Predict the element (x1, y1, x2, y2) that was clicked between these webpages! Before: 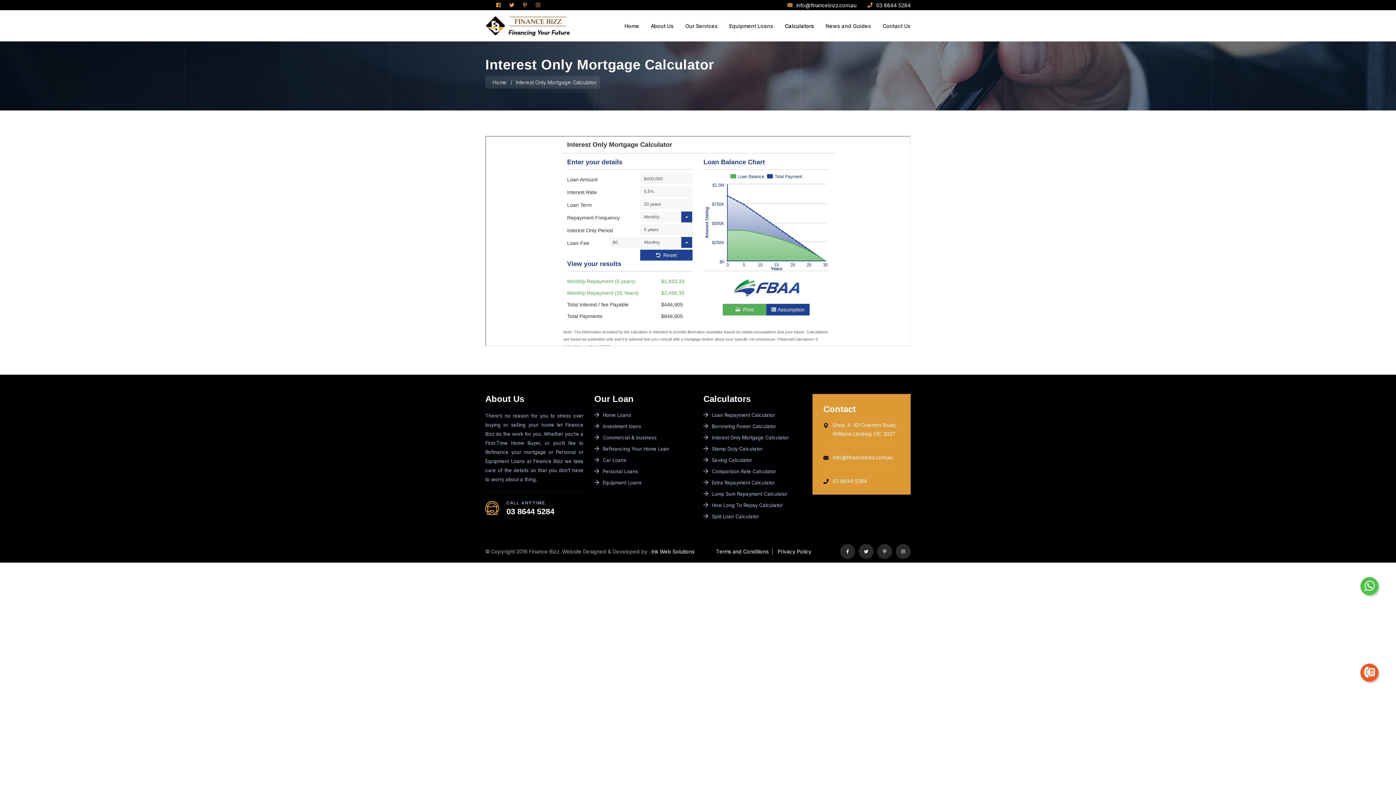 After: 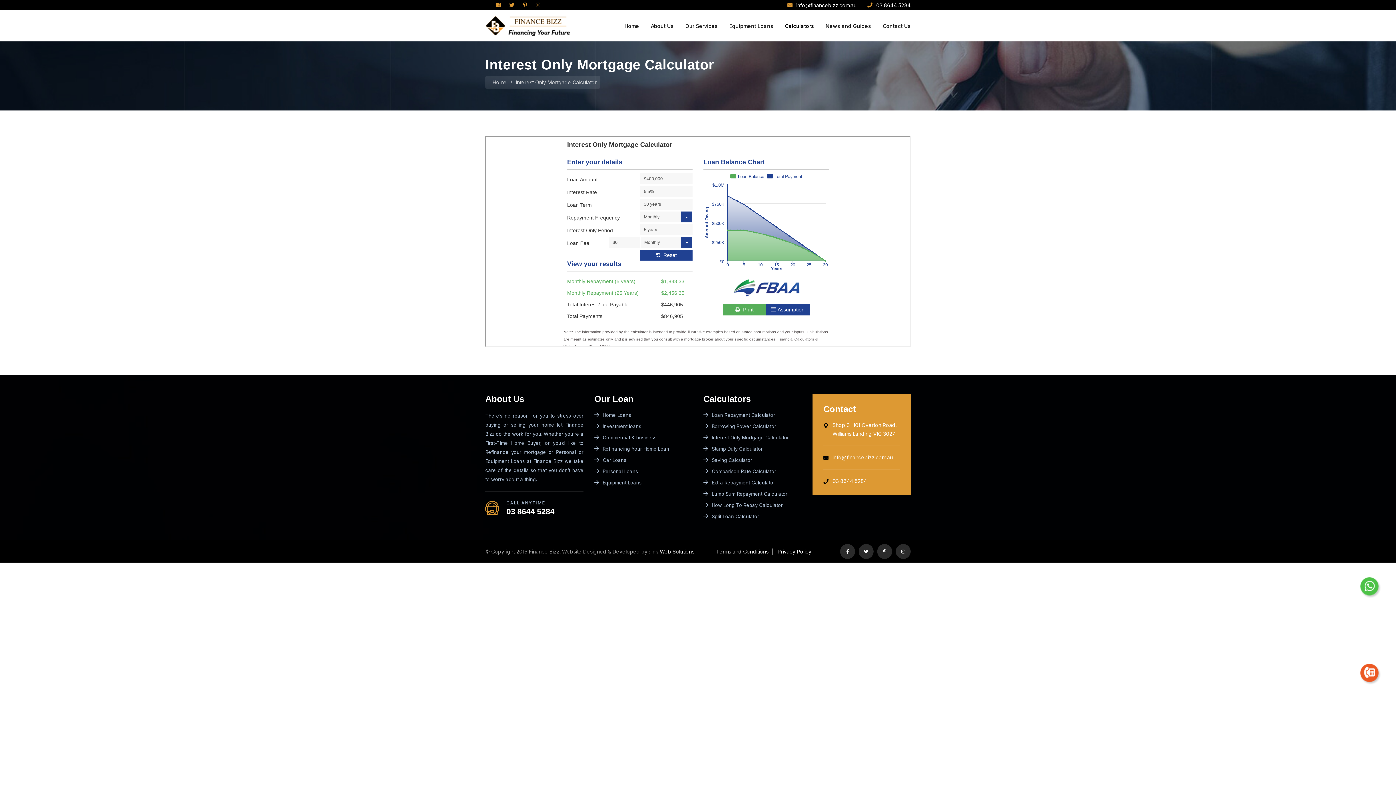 Action: bbox: (523, 0, 527, 10)